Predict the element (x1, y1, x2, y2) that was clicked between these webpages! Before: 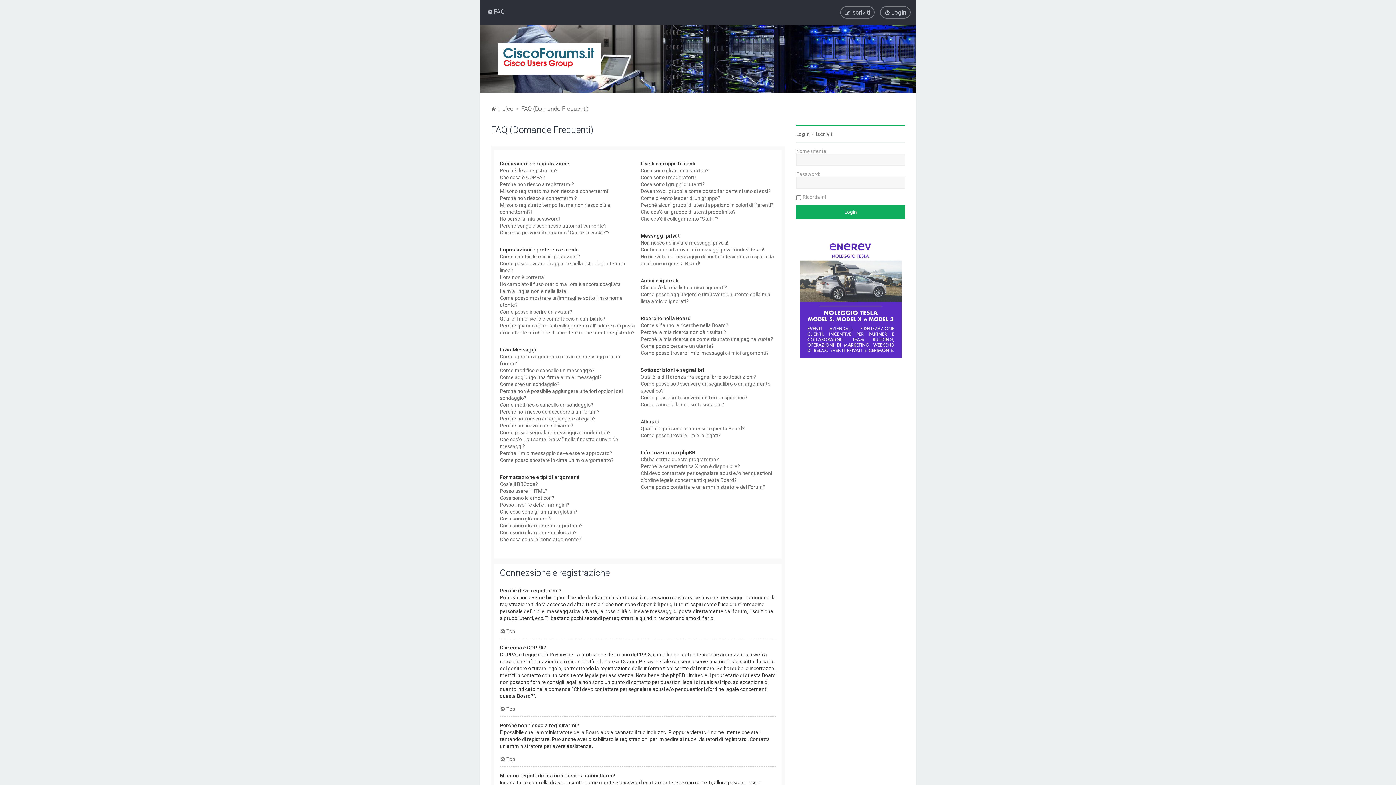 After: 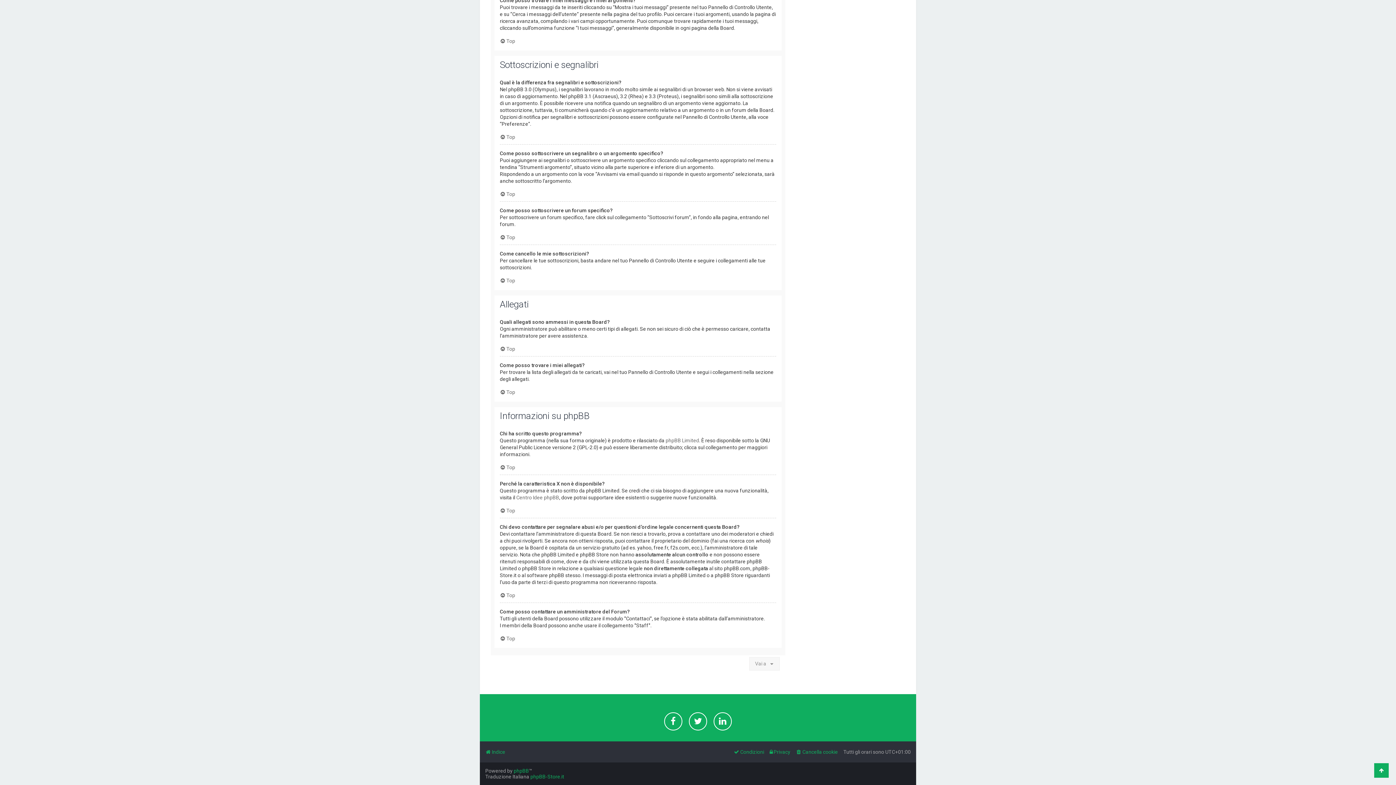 Action: bbox: (640, 380, 776, 394) label: Come posso sottoscrivere un segnalibro o un argomento specifico?